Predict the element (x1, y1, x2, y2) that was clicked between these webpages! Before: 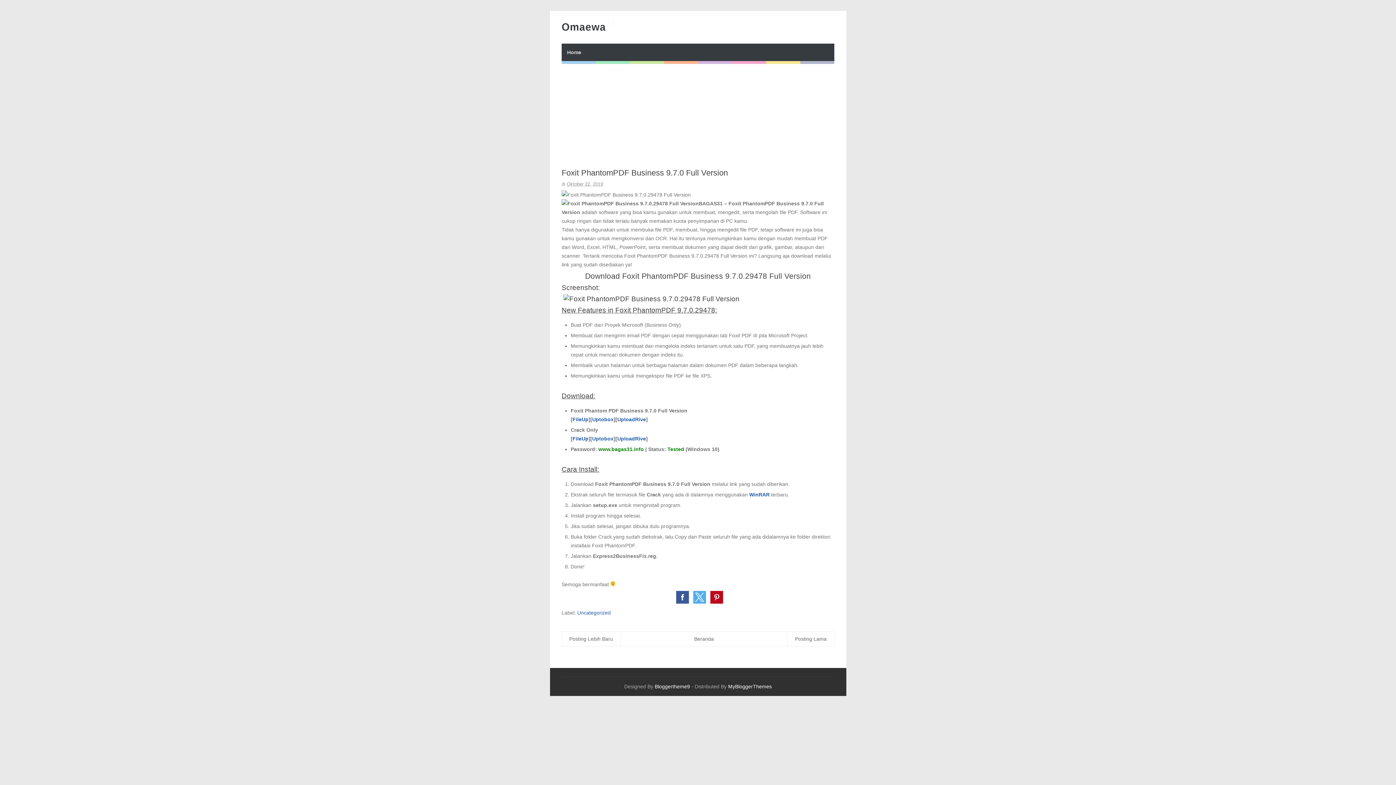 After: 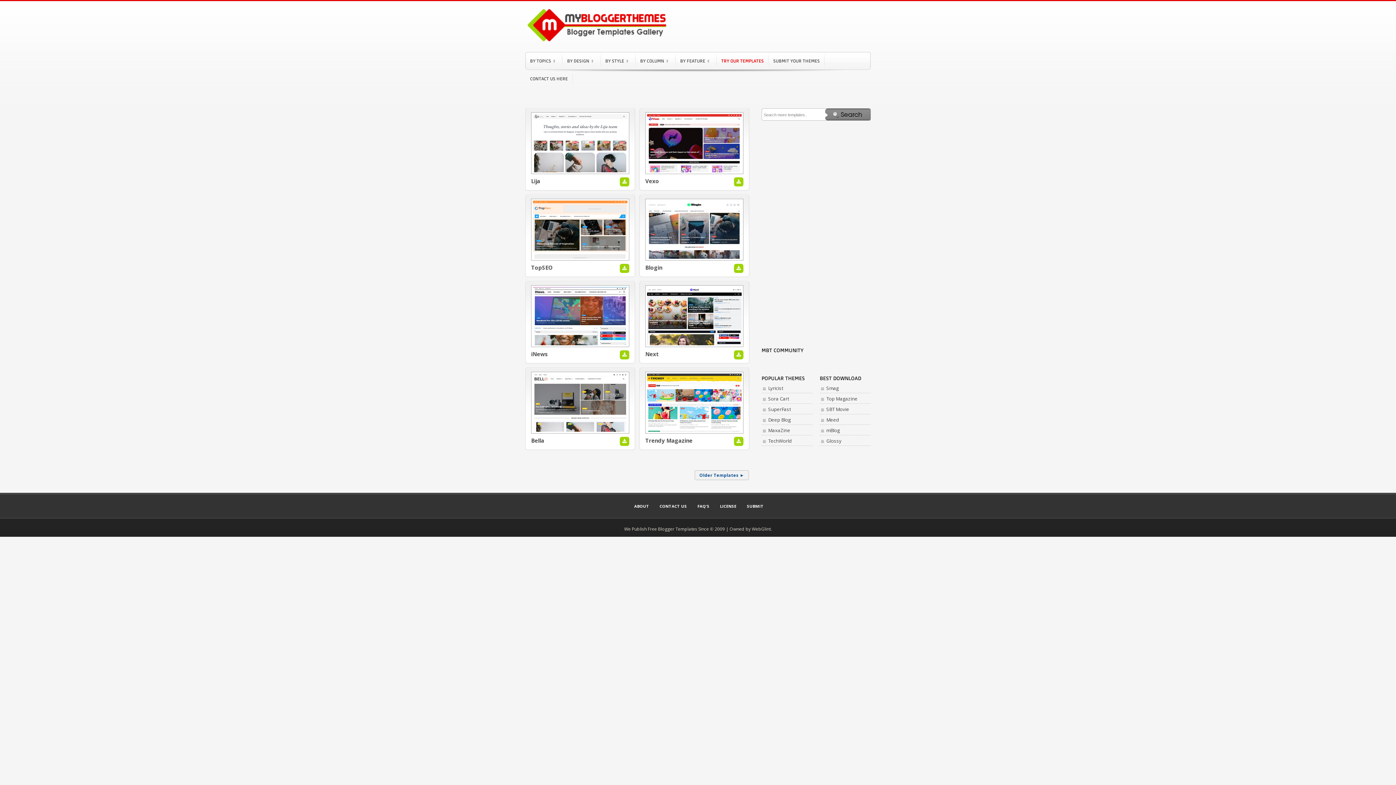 Action: bbox: (728, 684, 772, 689) label: MyBloggerThemes